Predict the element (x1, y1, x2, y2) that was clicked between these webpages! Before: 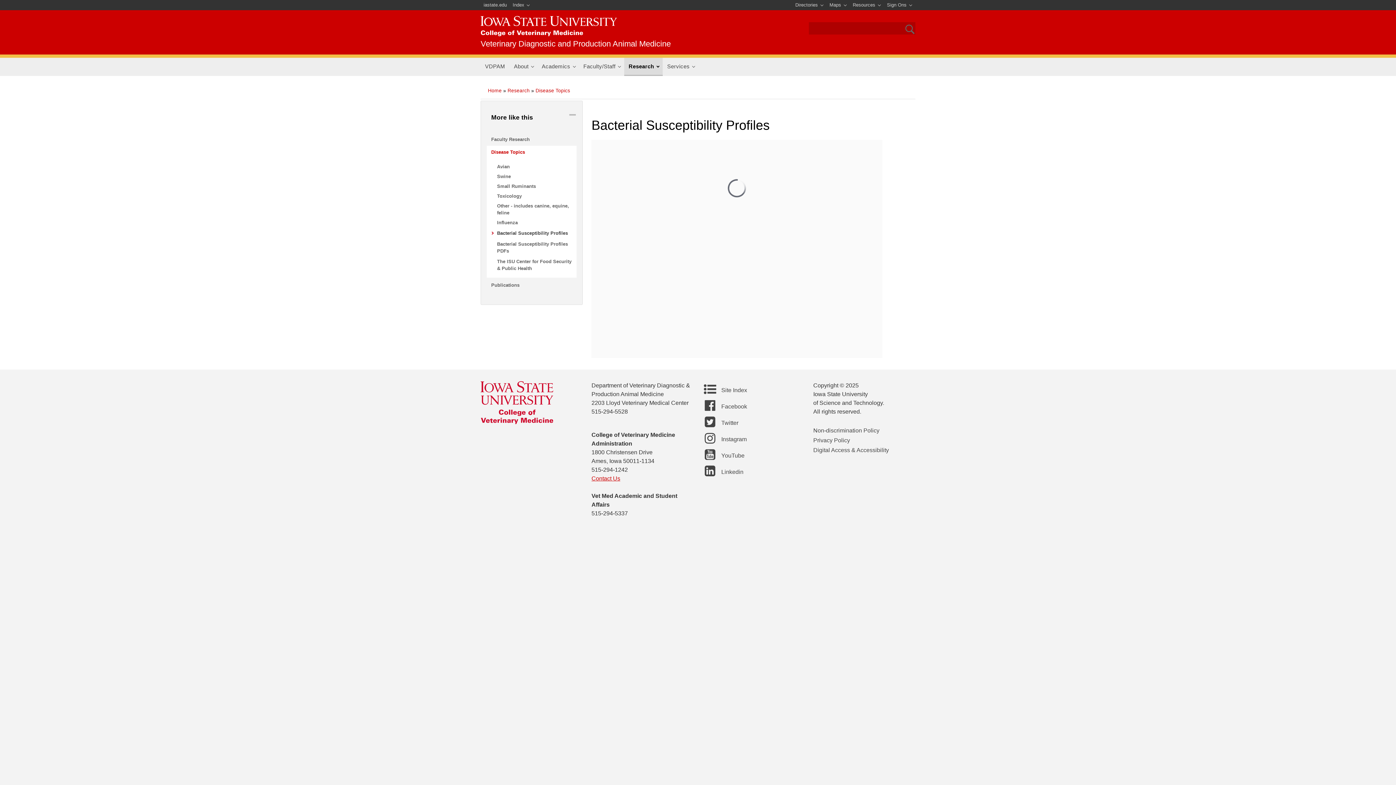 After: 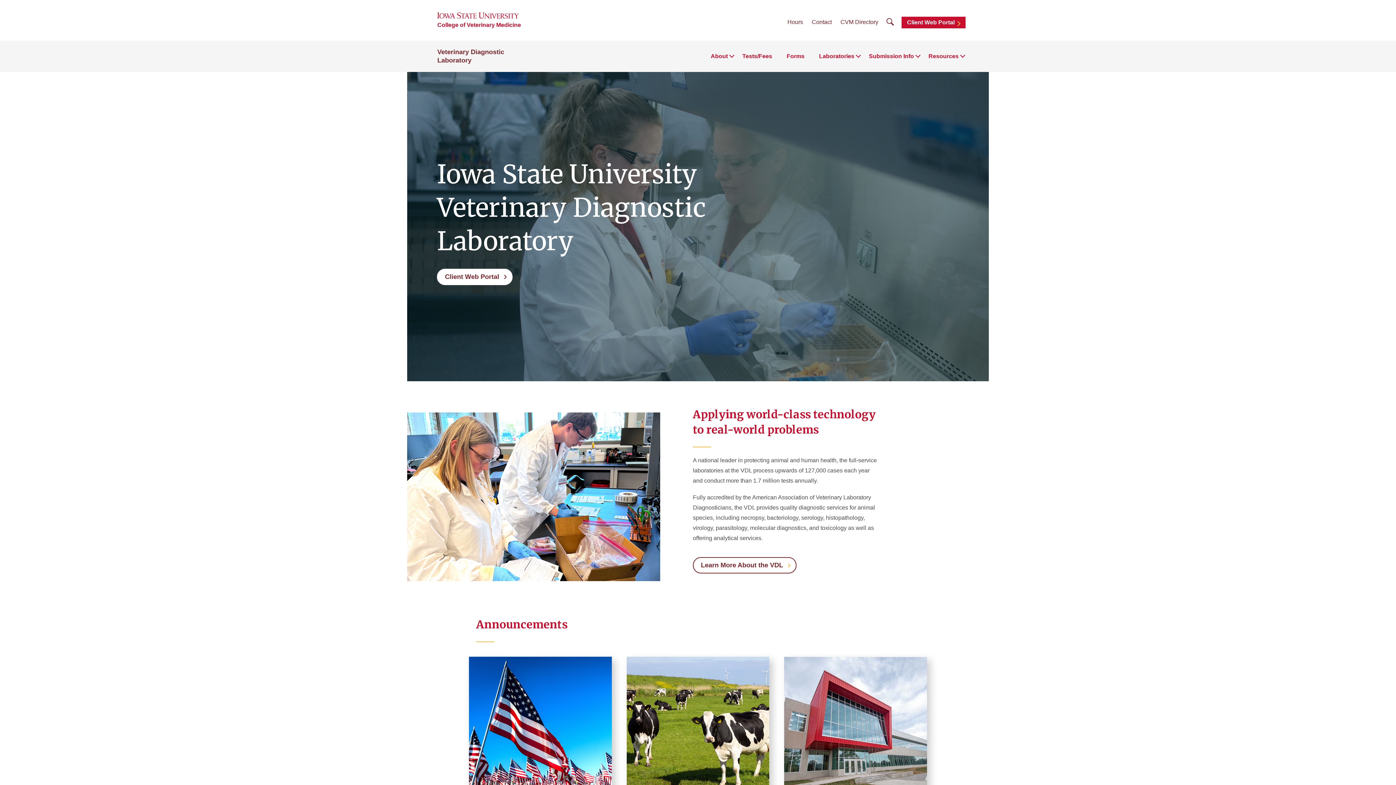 Action: label: Home bbox: (488, 88, 501, 93)